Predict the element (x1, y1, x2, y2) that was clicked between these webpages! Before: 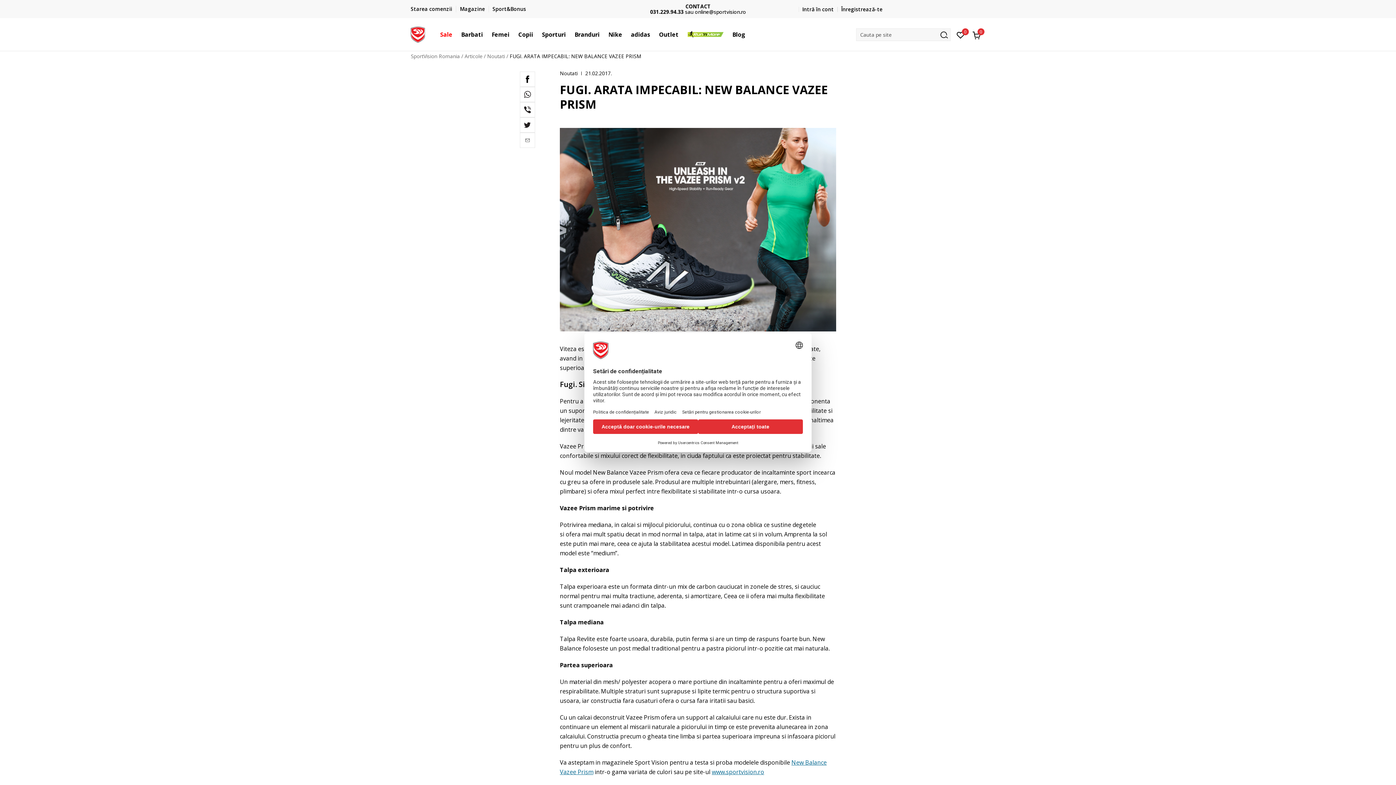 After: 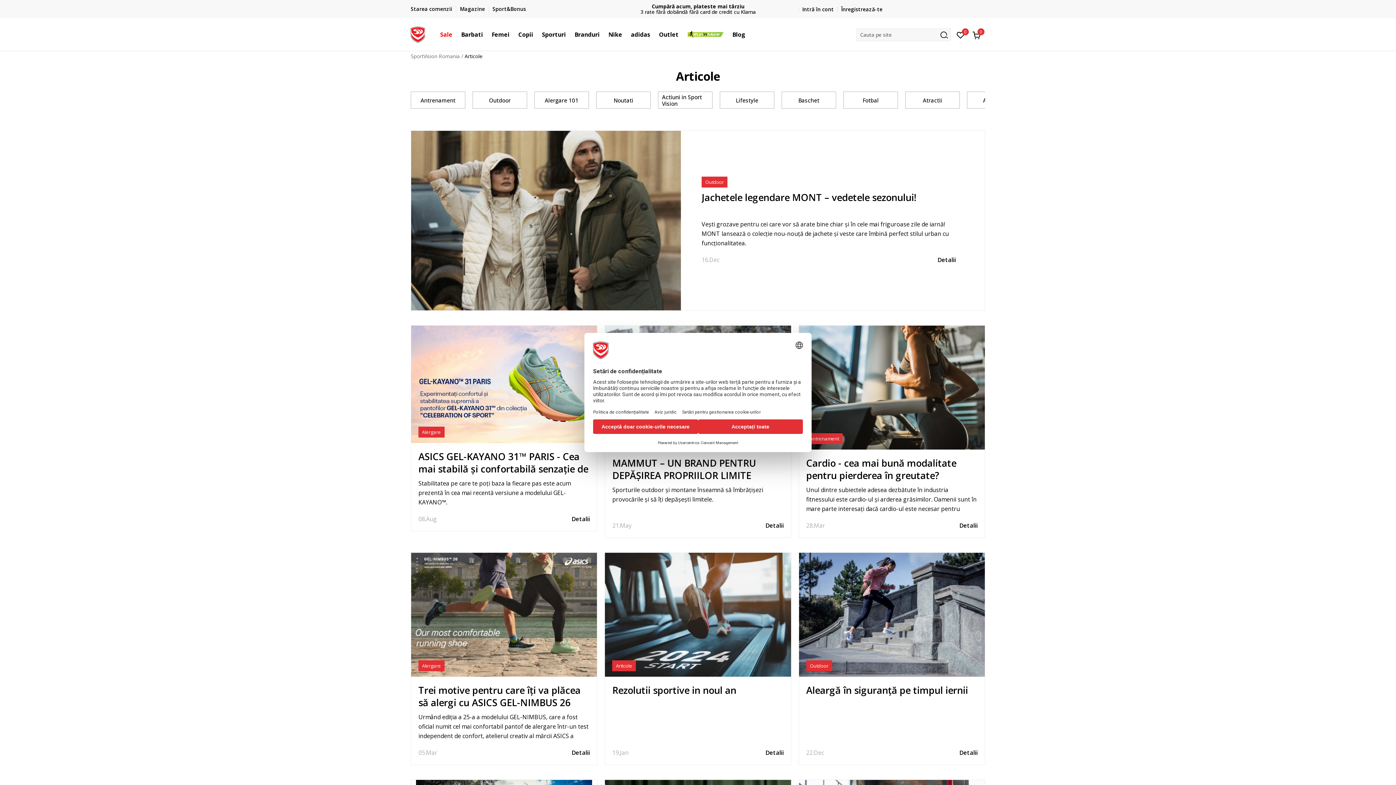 Action: label: Articole bbox: (464, 52, 482, 59)